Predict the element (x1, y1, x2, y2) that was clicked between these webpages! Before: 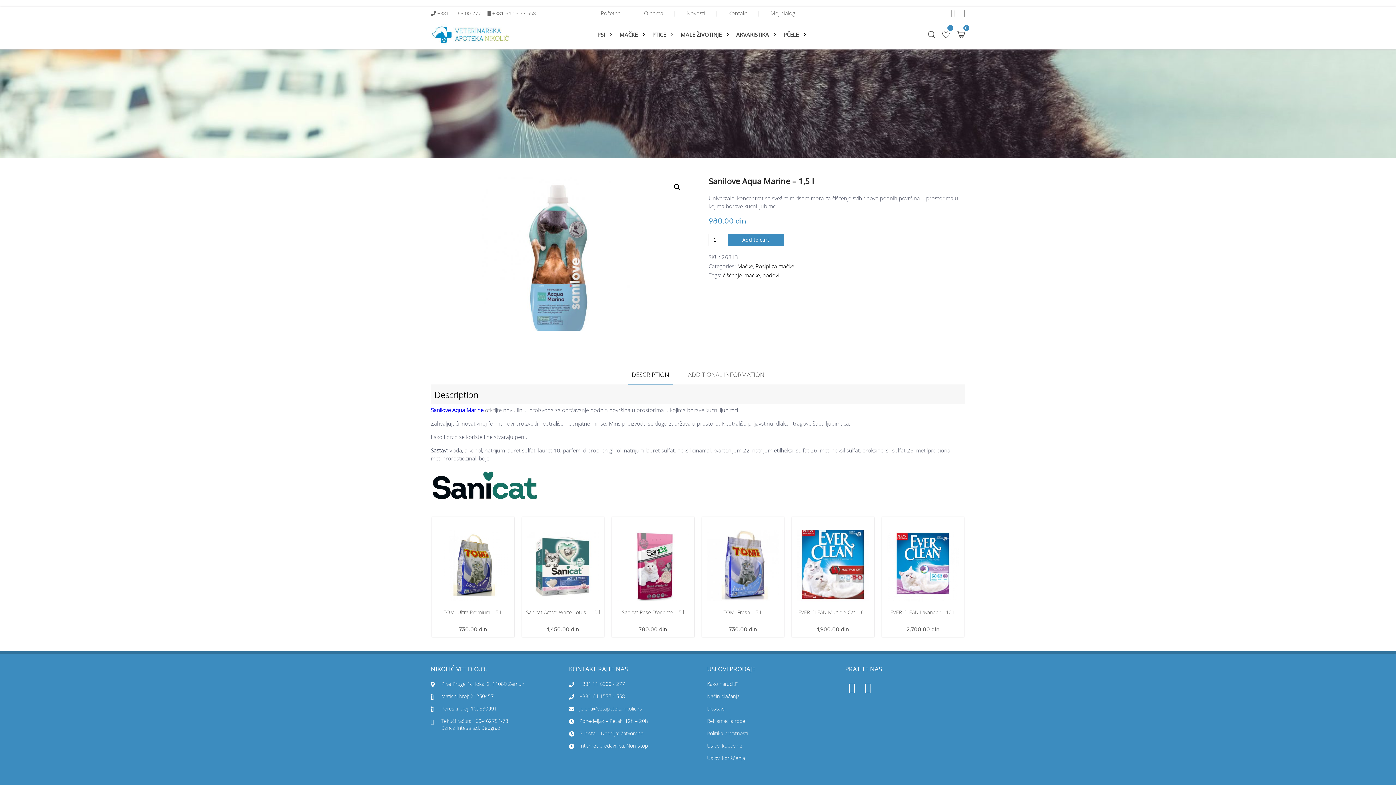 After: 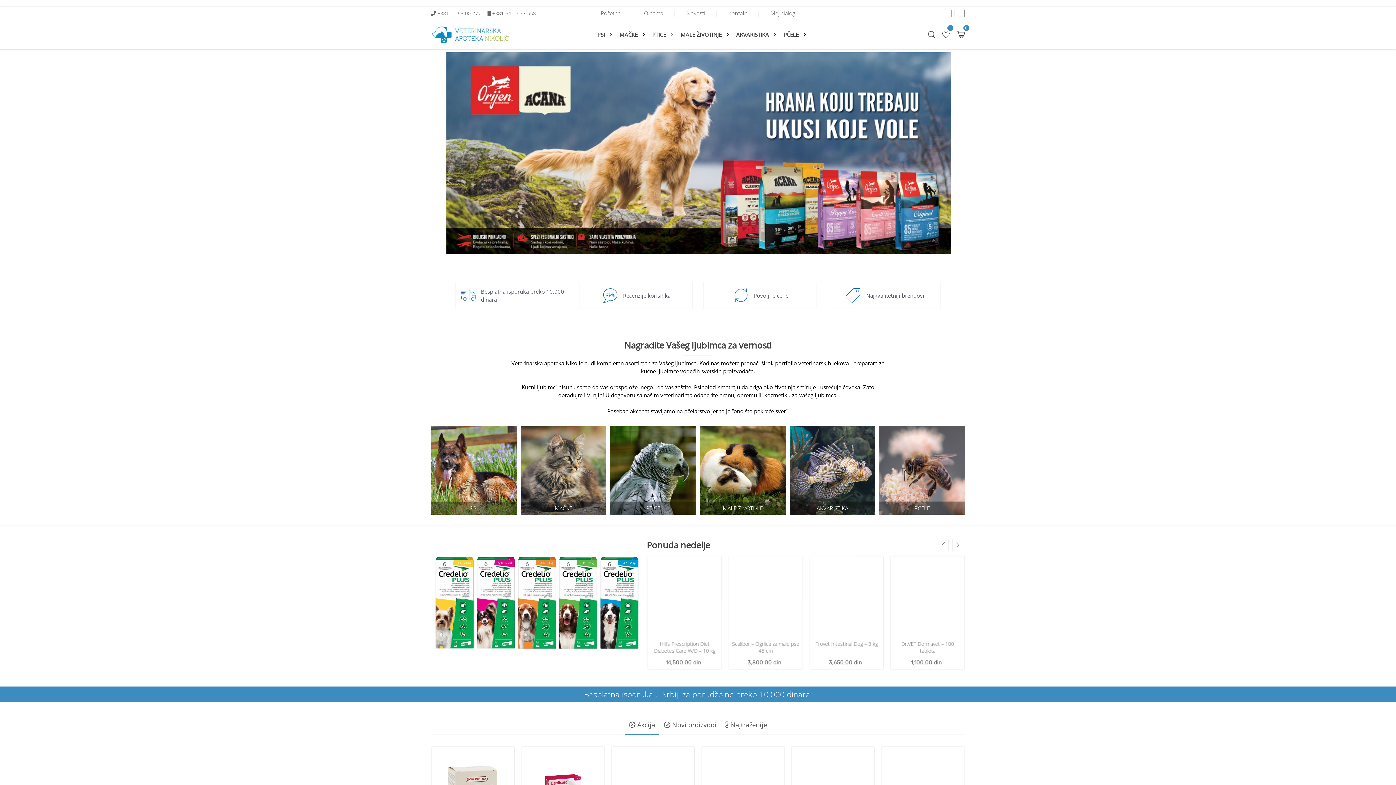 Action: label: Početna bbox: (590, 6, 631, 19)